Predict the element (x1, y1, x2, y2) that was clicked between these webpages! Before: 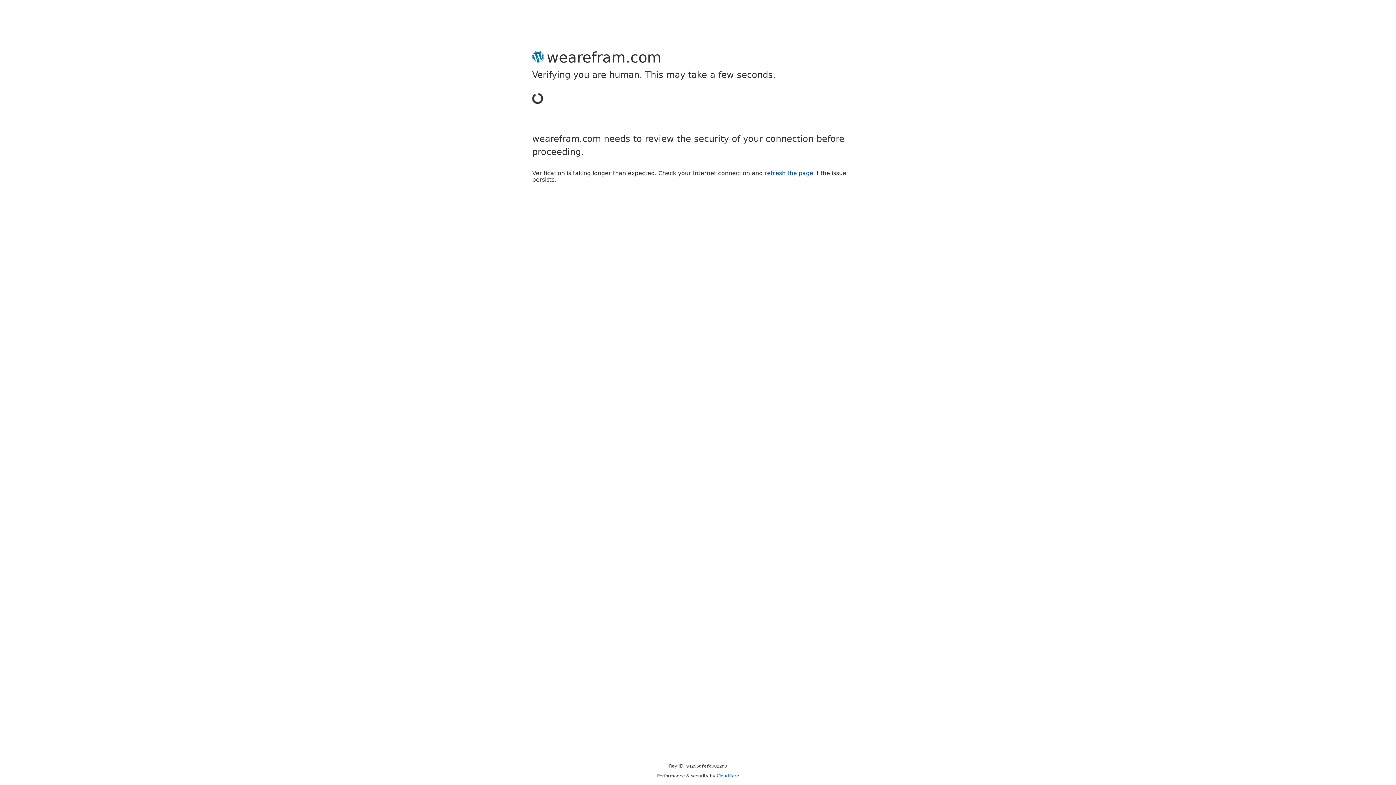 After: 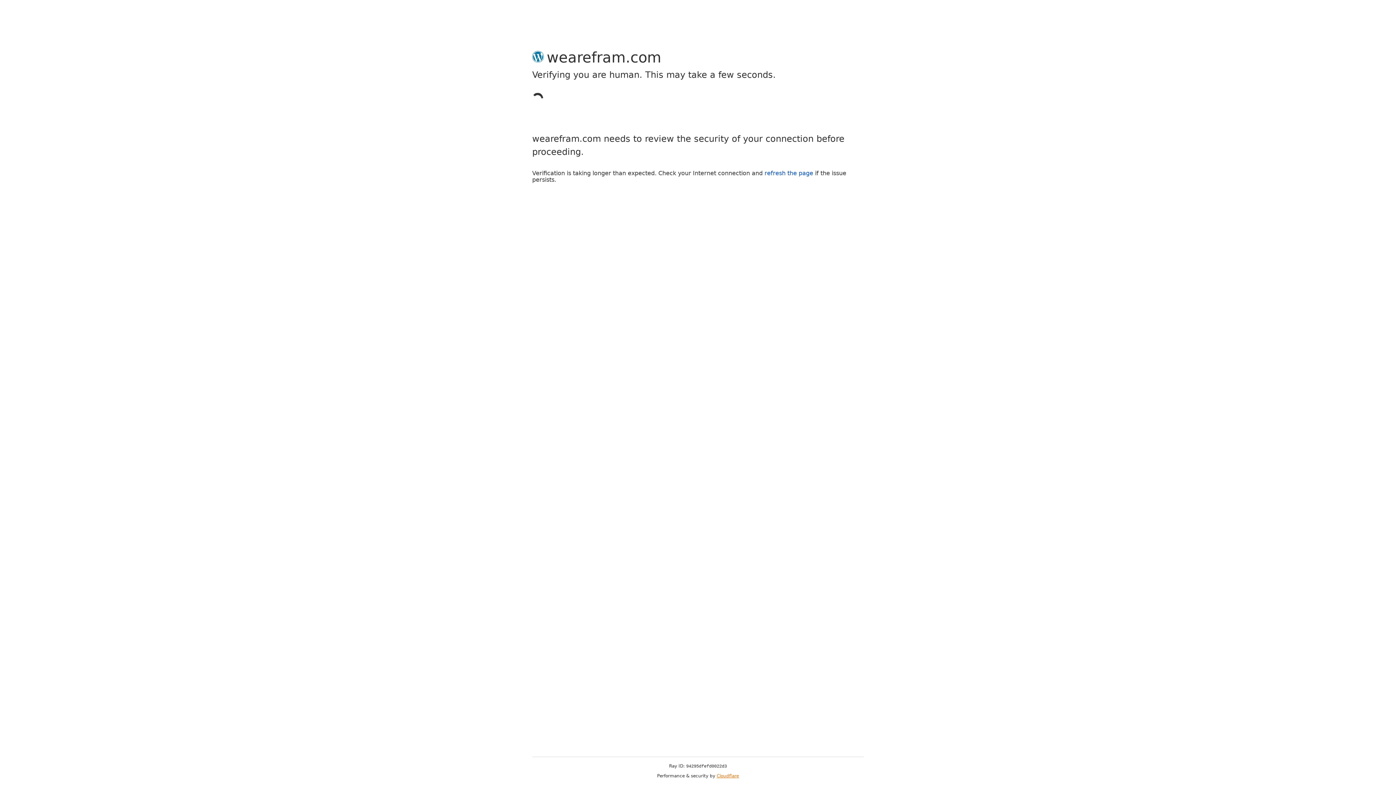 Action: label: Cloudflare bbox: (716, 773, 739, 778)